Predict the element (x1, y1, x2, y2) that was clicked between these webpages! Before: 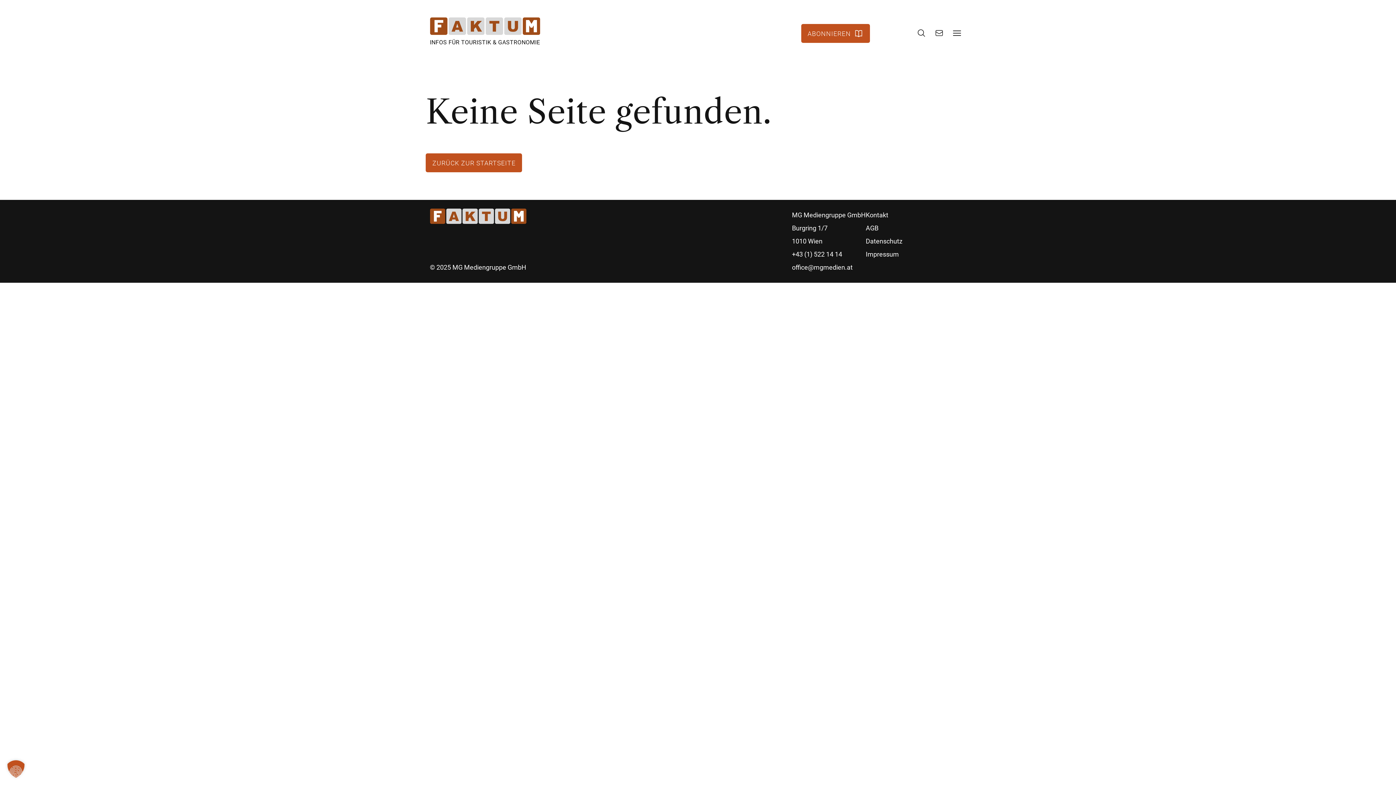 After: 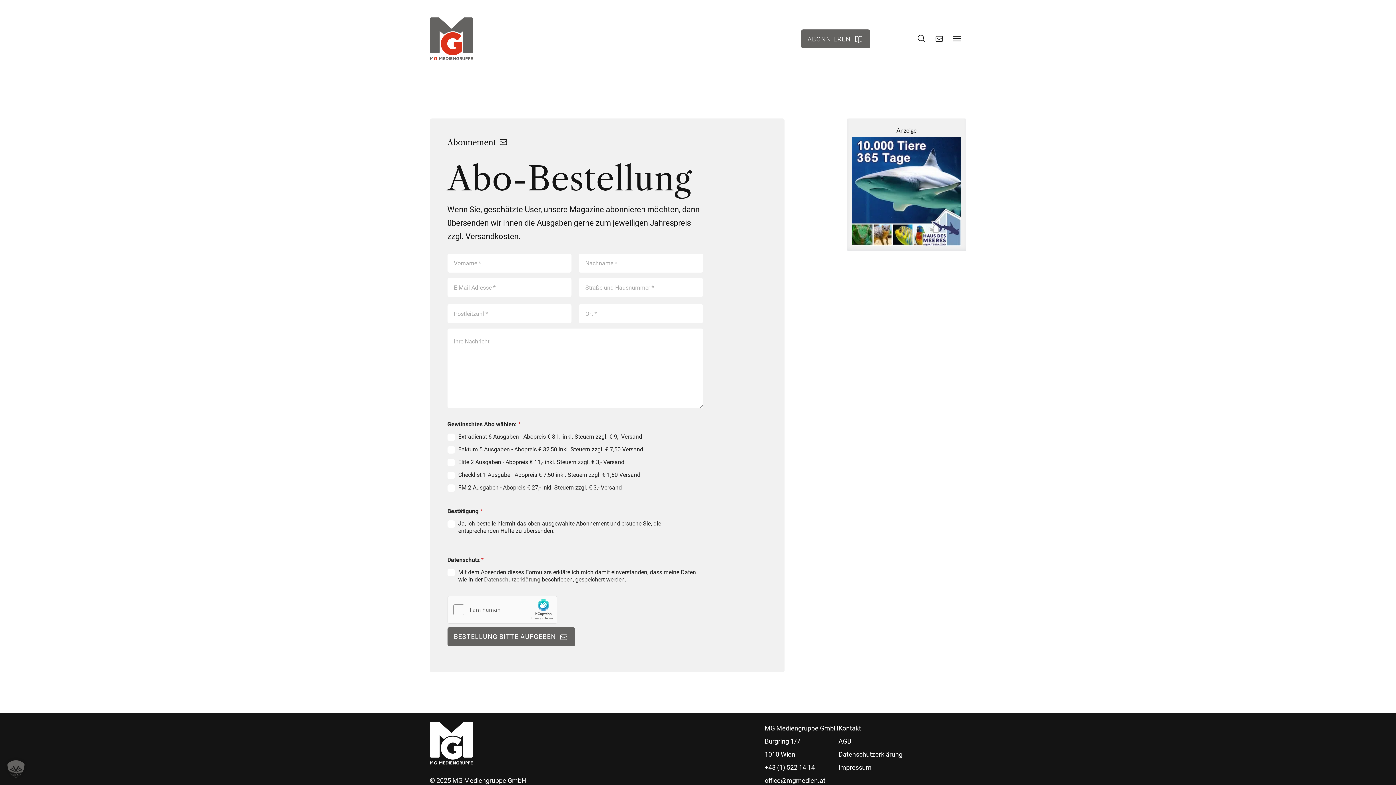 Action: label: ABONNIEREN bbox: (801, 23, 870, 42)